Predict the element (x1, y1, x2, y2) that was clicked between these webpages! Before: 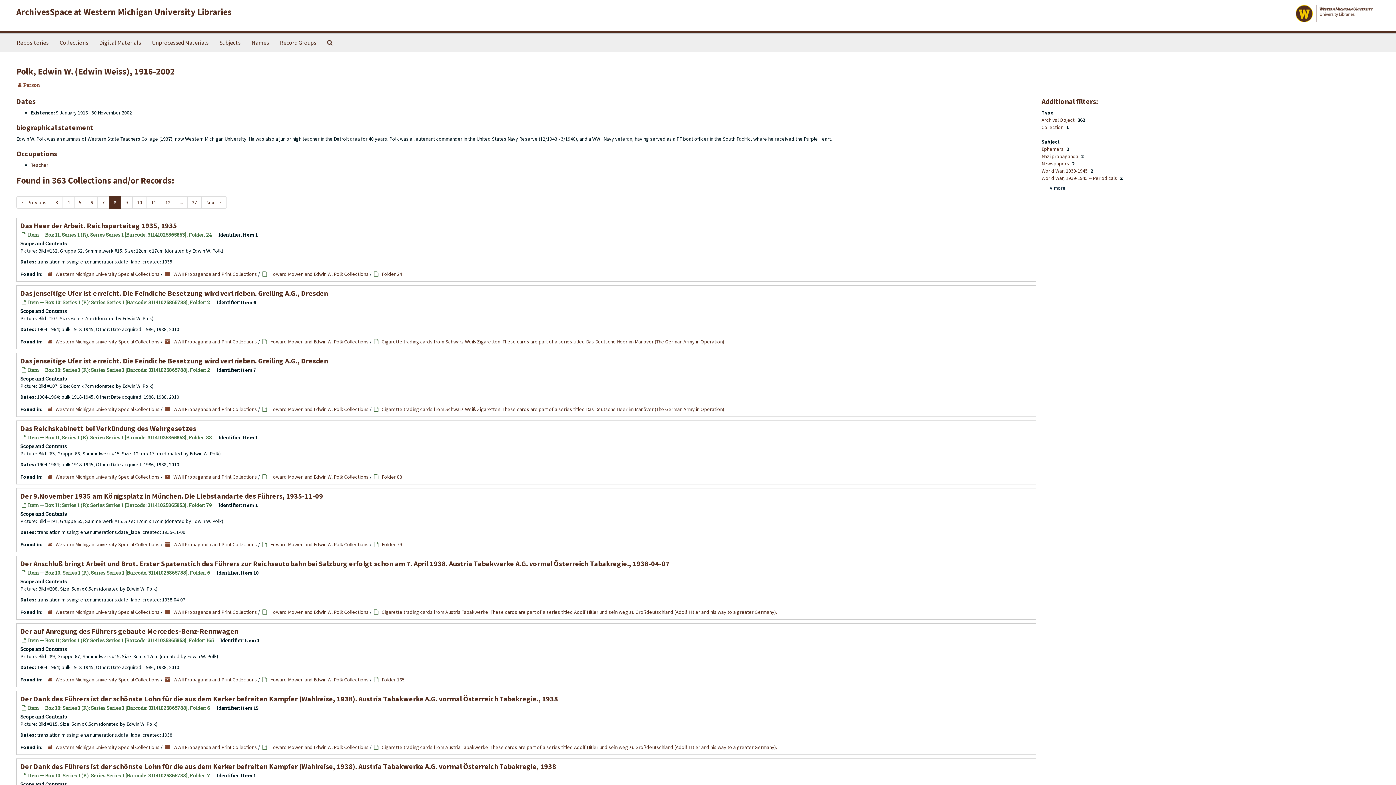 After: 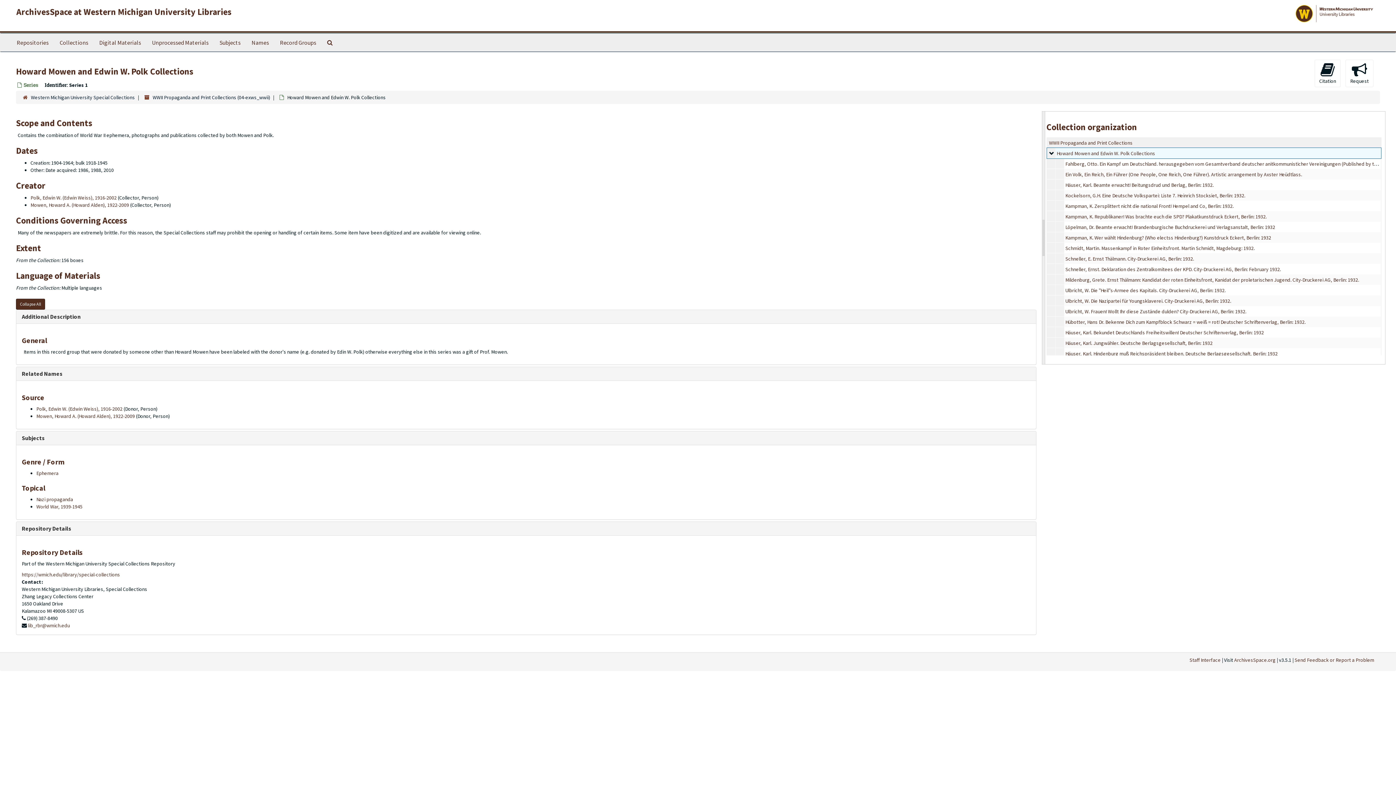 Action: bbox: (270, 270, 368, 277) label: Howard Mowen and Edwin W. Polk Collections